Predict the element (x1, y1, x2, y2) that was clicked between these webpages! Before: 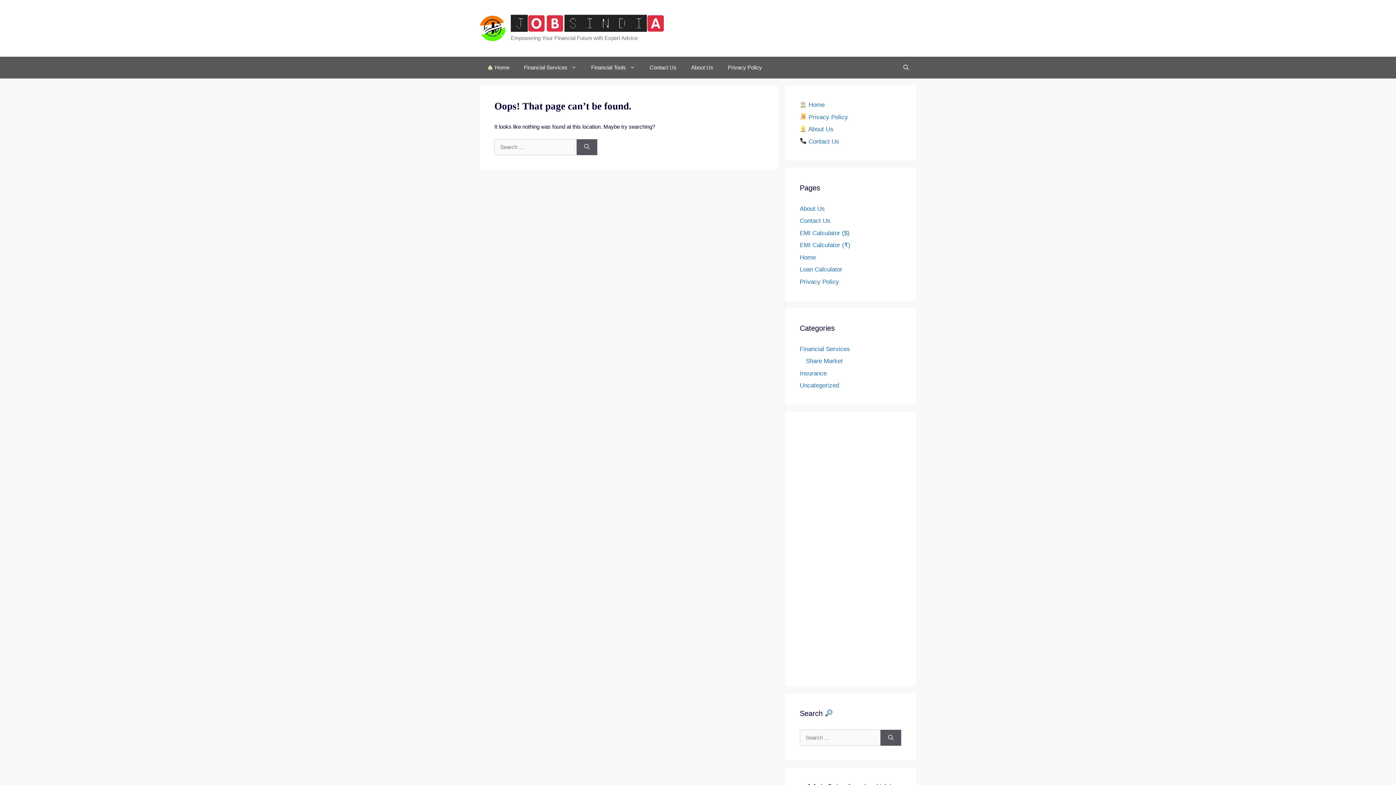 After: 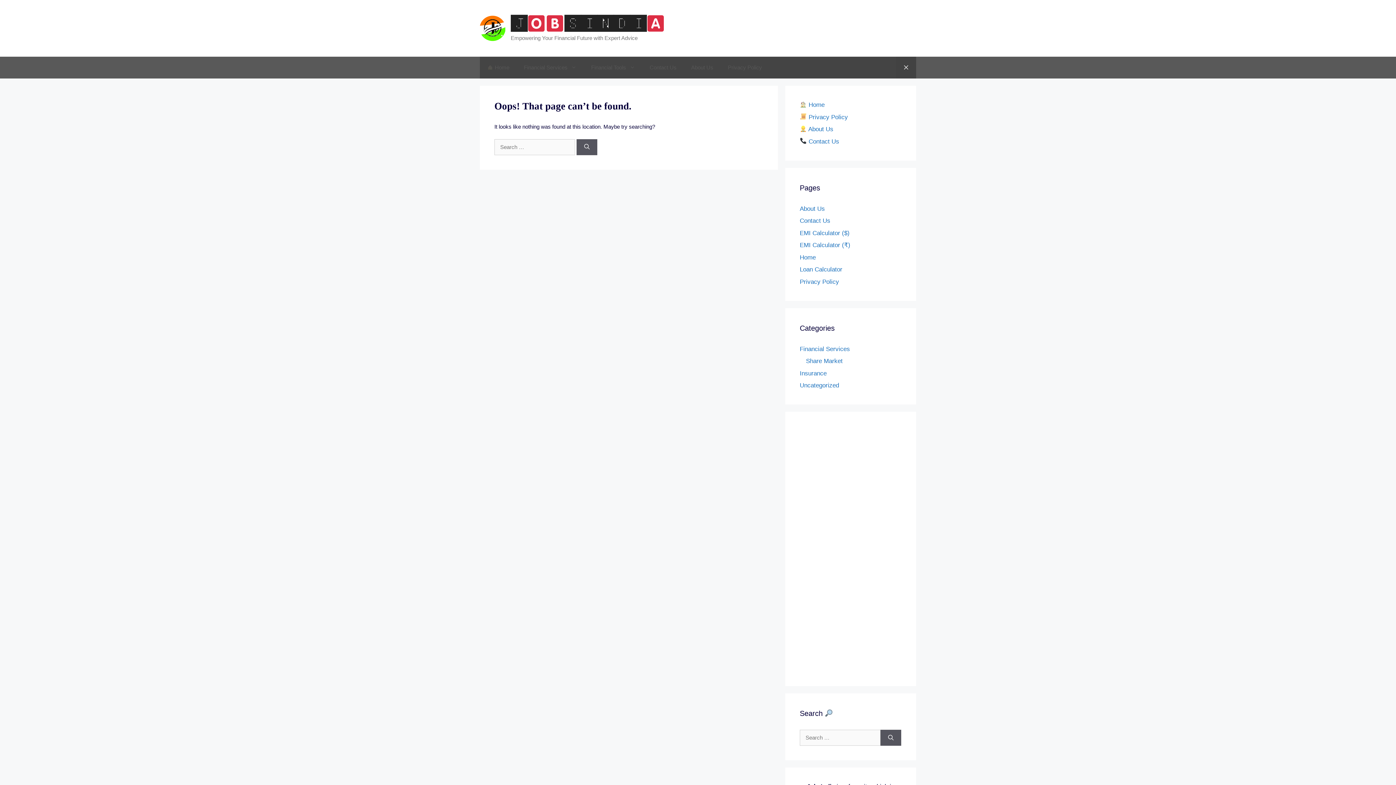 Action: bbox: (896, 56, 916, 78) label: Open Search Bar